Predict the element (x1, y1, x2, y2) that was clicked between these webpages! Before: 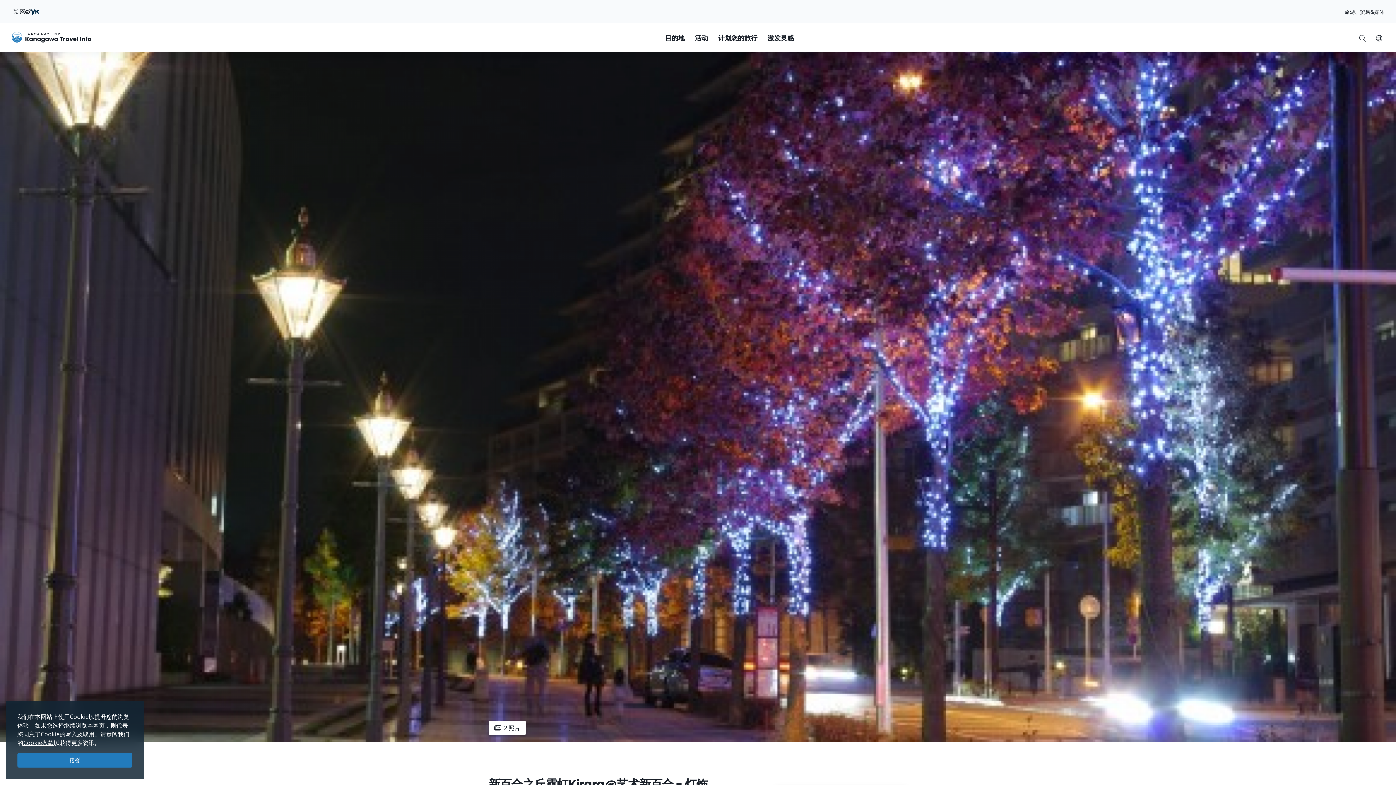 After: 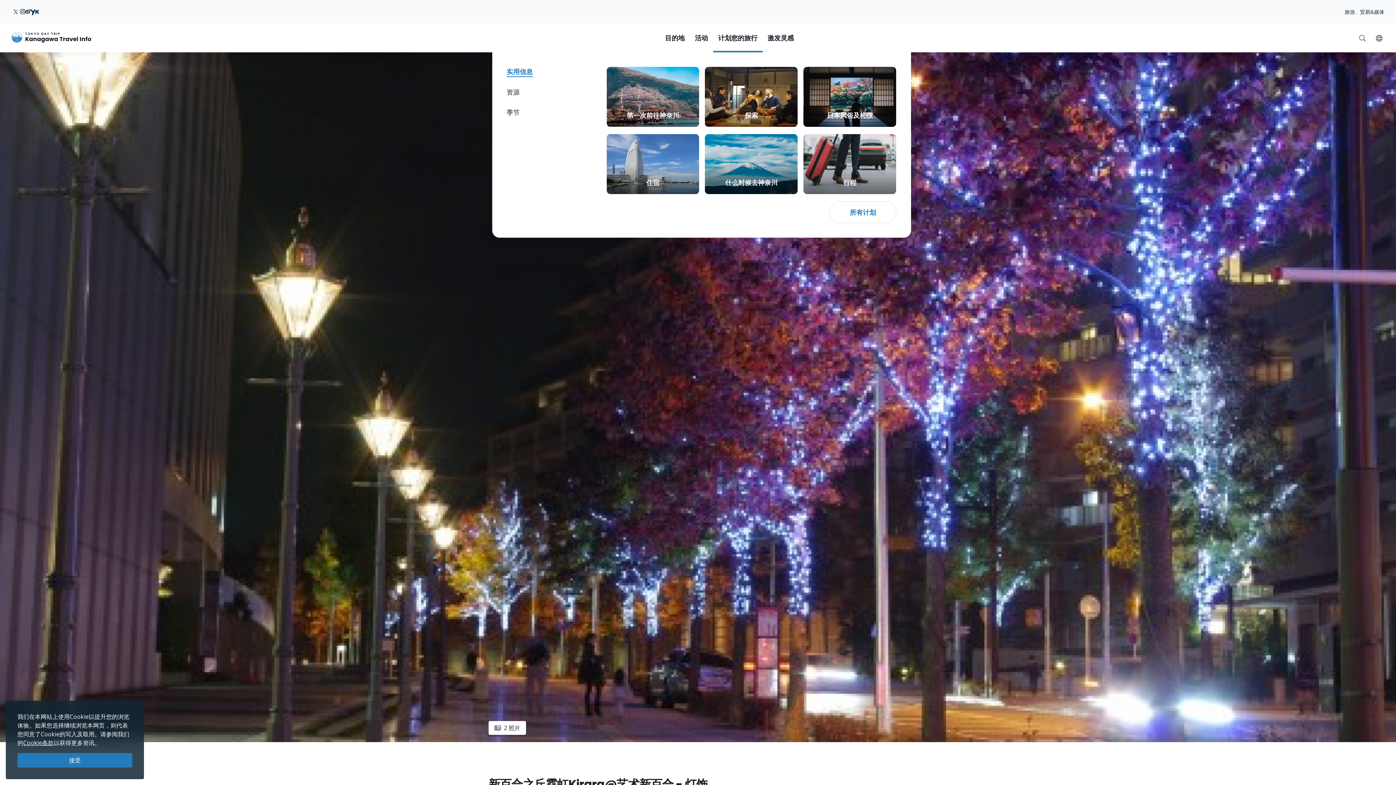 Action: bbox: (713, 23, 762, 52) label: 计划您的旅行